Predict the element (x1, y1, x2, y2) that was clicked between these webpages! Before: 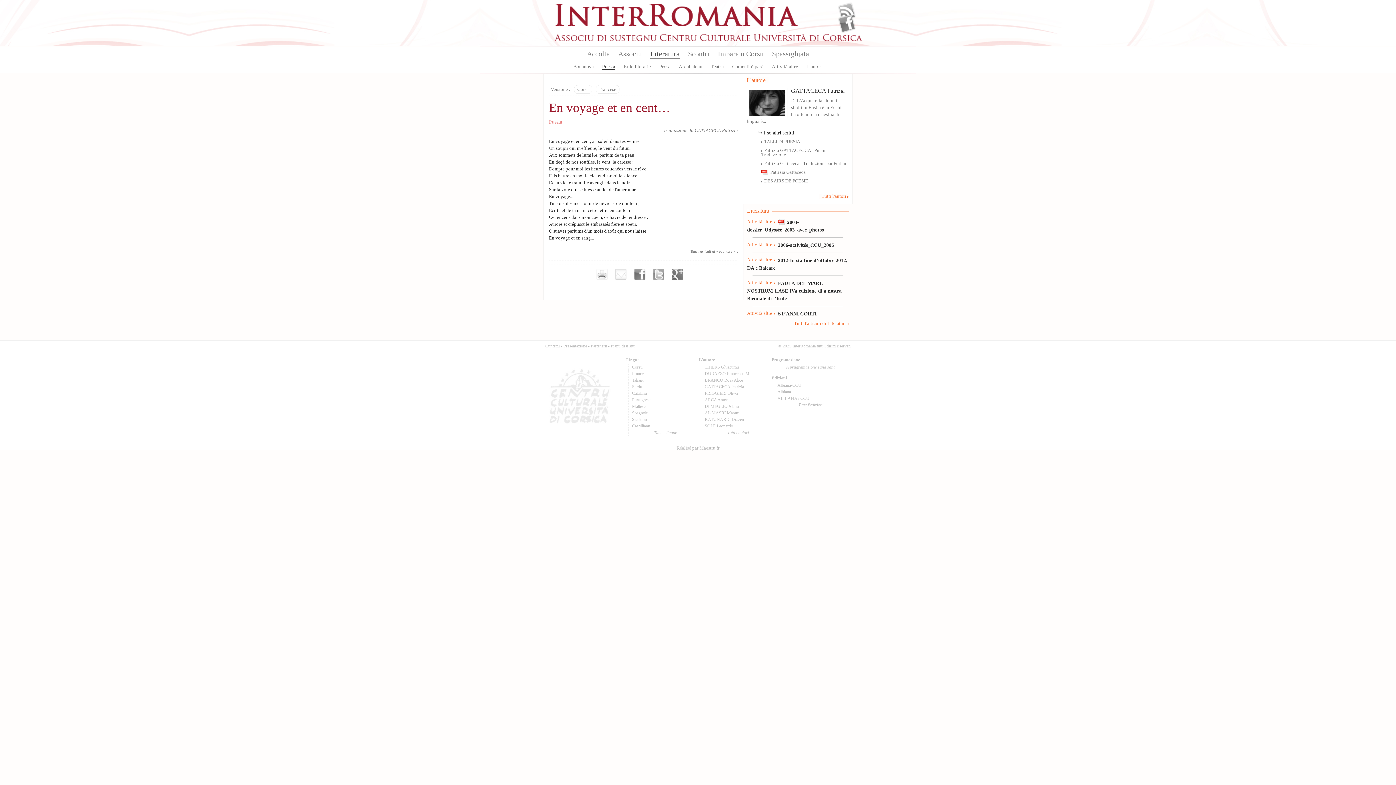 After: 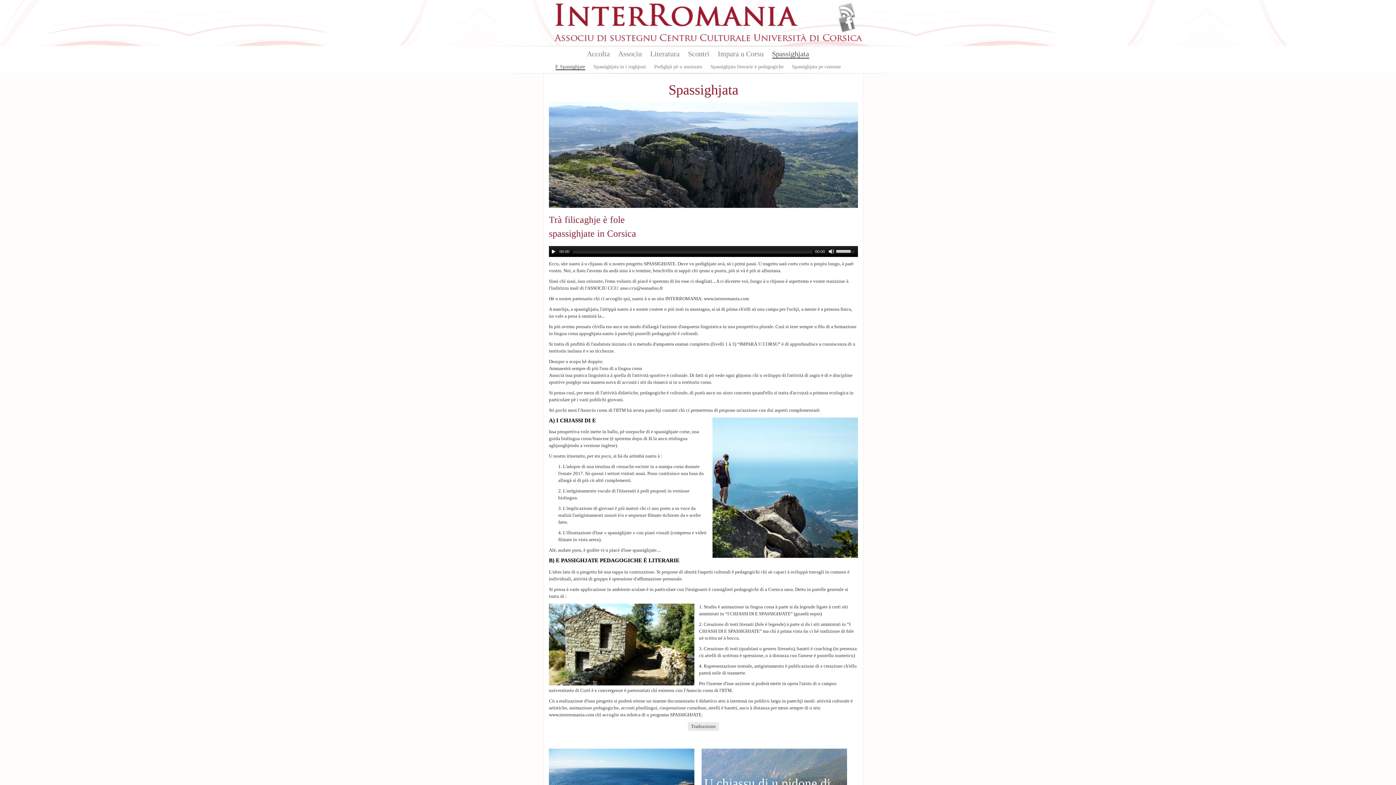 Action: bbox: (772, 49, 809, 58) label: Spassighjata